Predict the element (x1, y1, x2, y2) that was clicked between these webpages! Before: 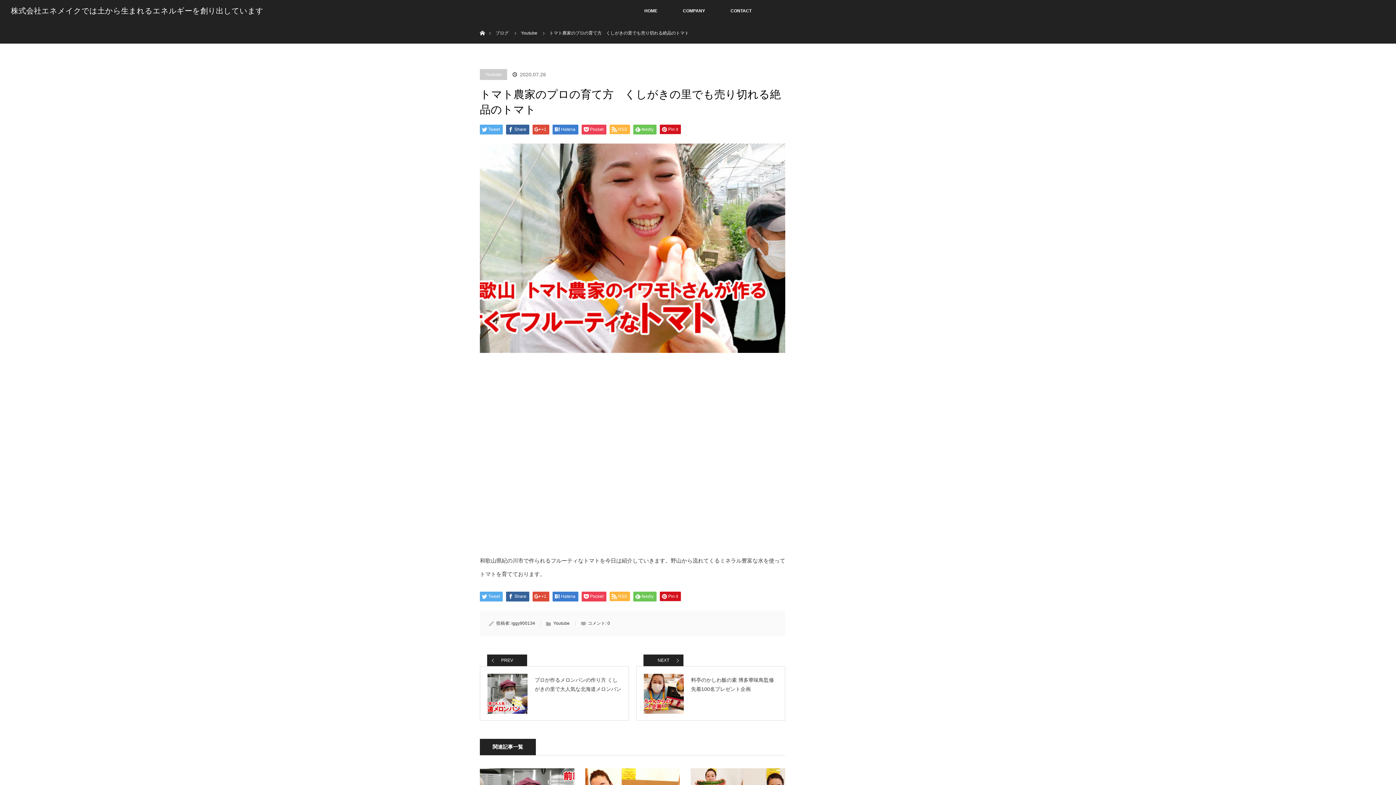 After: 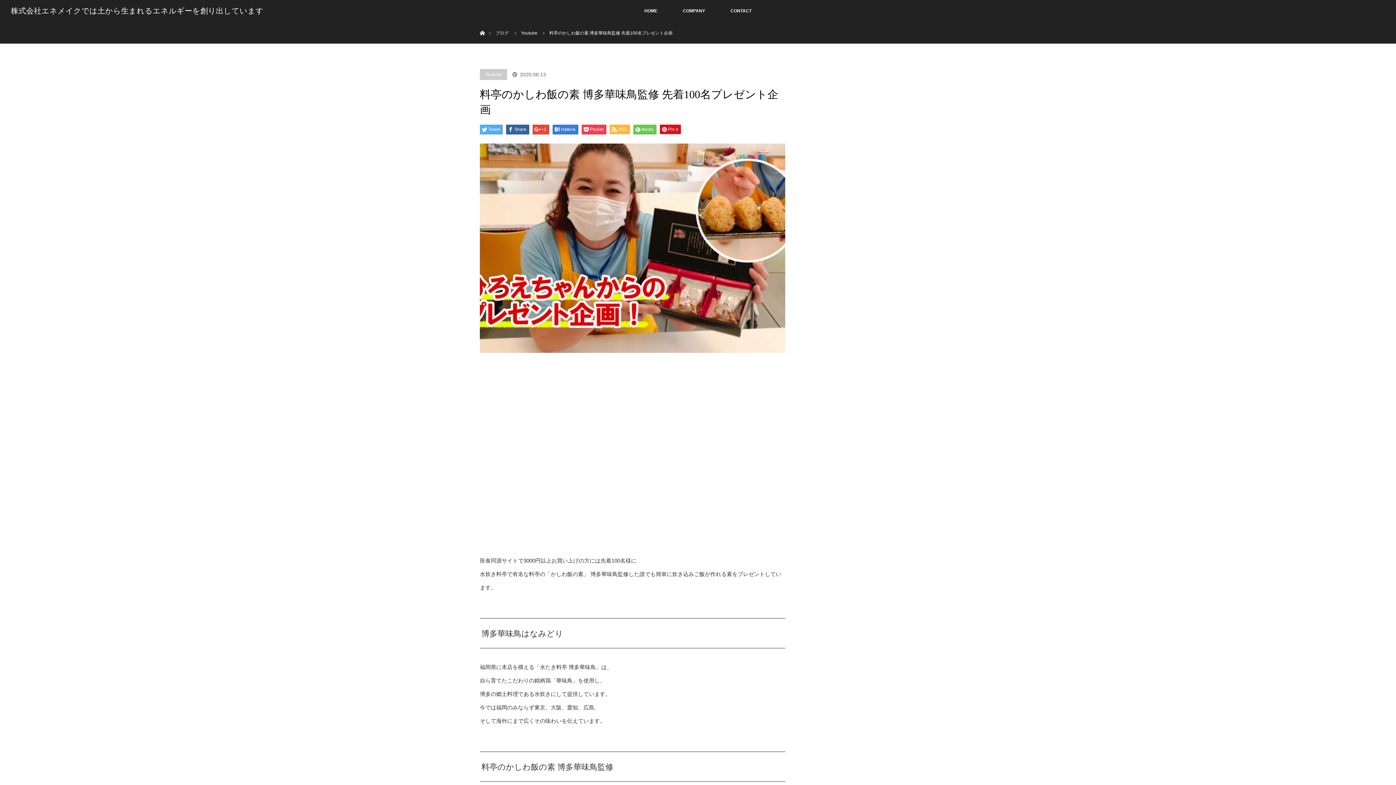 Action: bbox: (636, 666, 785, 720) label: 料亭のかしわ飯の素 博多華味鳥監修 先着100名プレゼント企画